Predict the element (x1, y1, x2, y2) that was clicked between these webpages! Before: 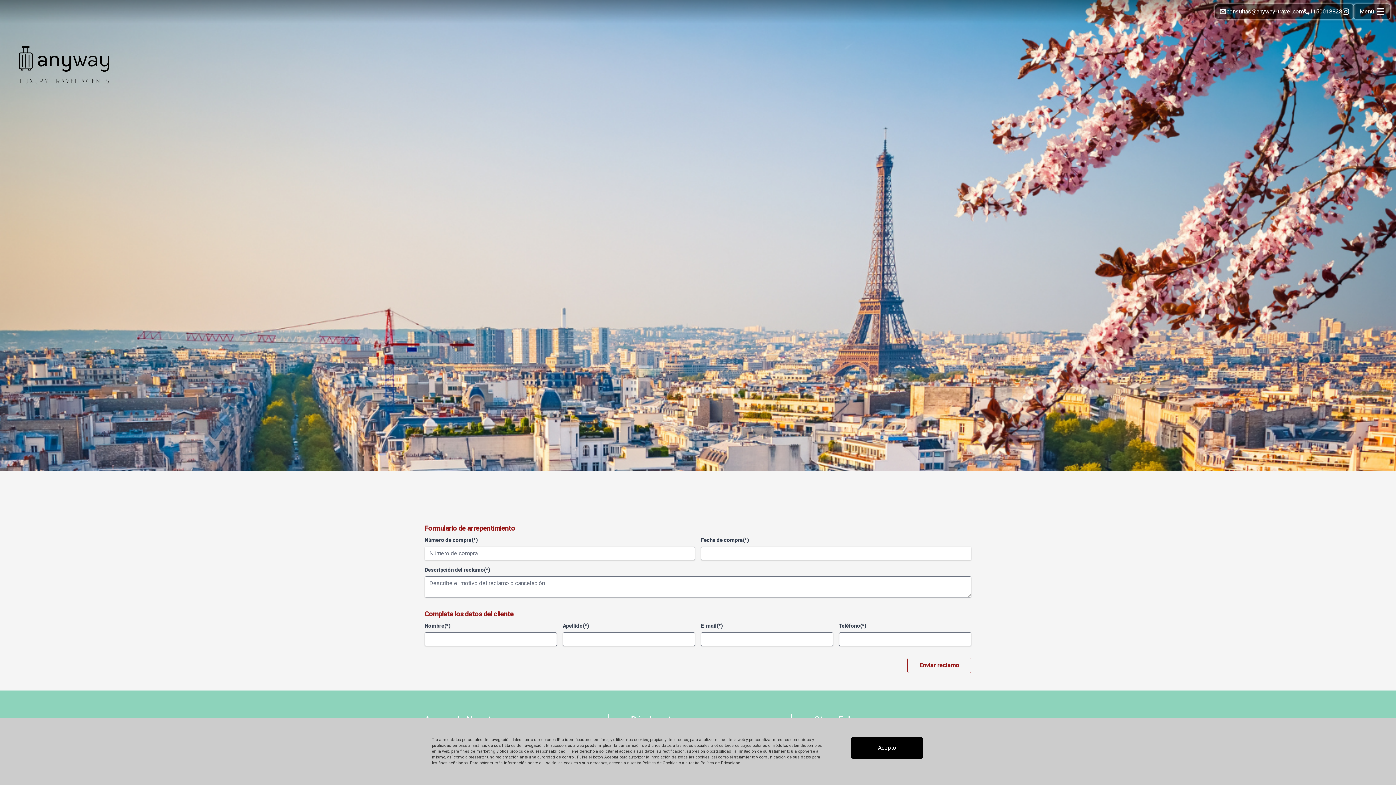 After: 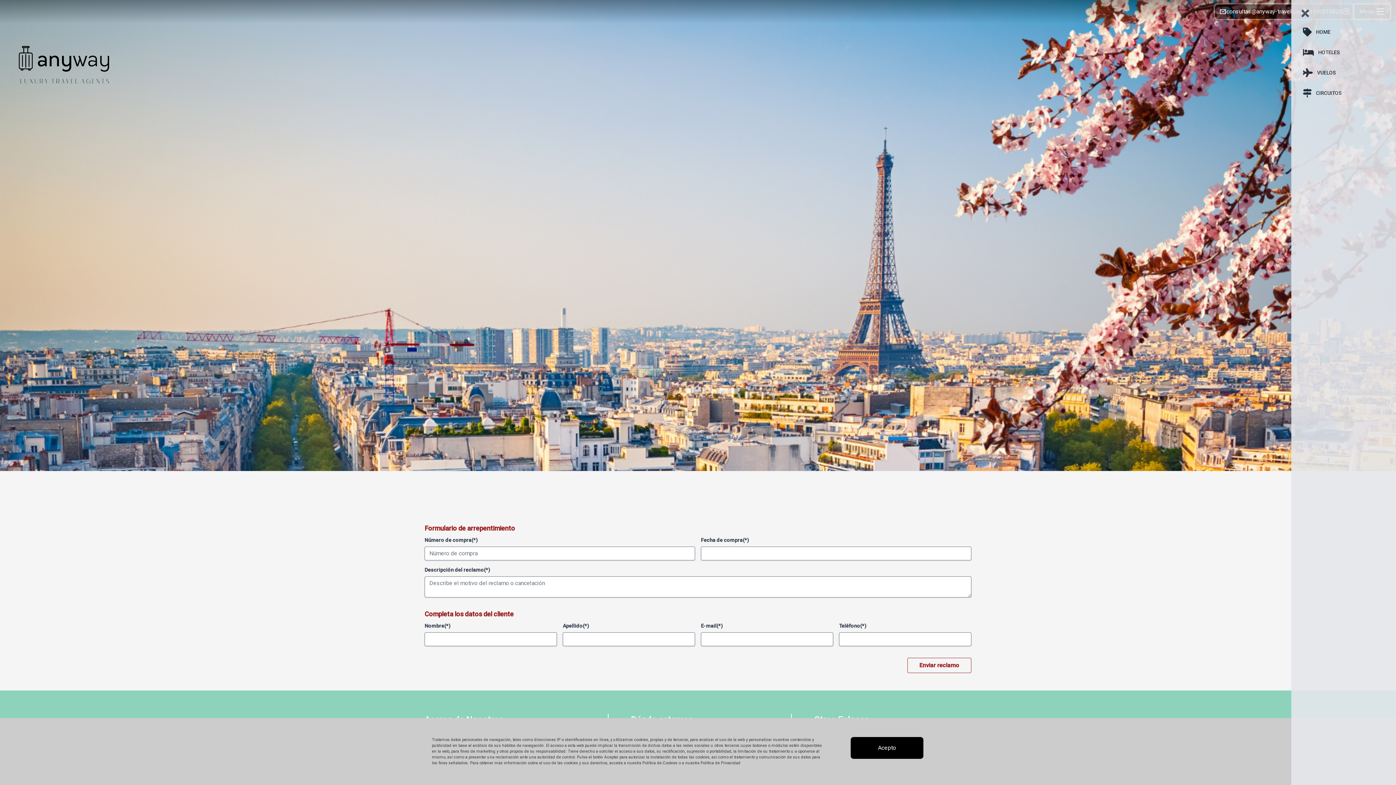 Action: label: Menú bbox: (1354, 4, 1390, 18)